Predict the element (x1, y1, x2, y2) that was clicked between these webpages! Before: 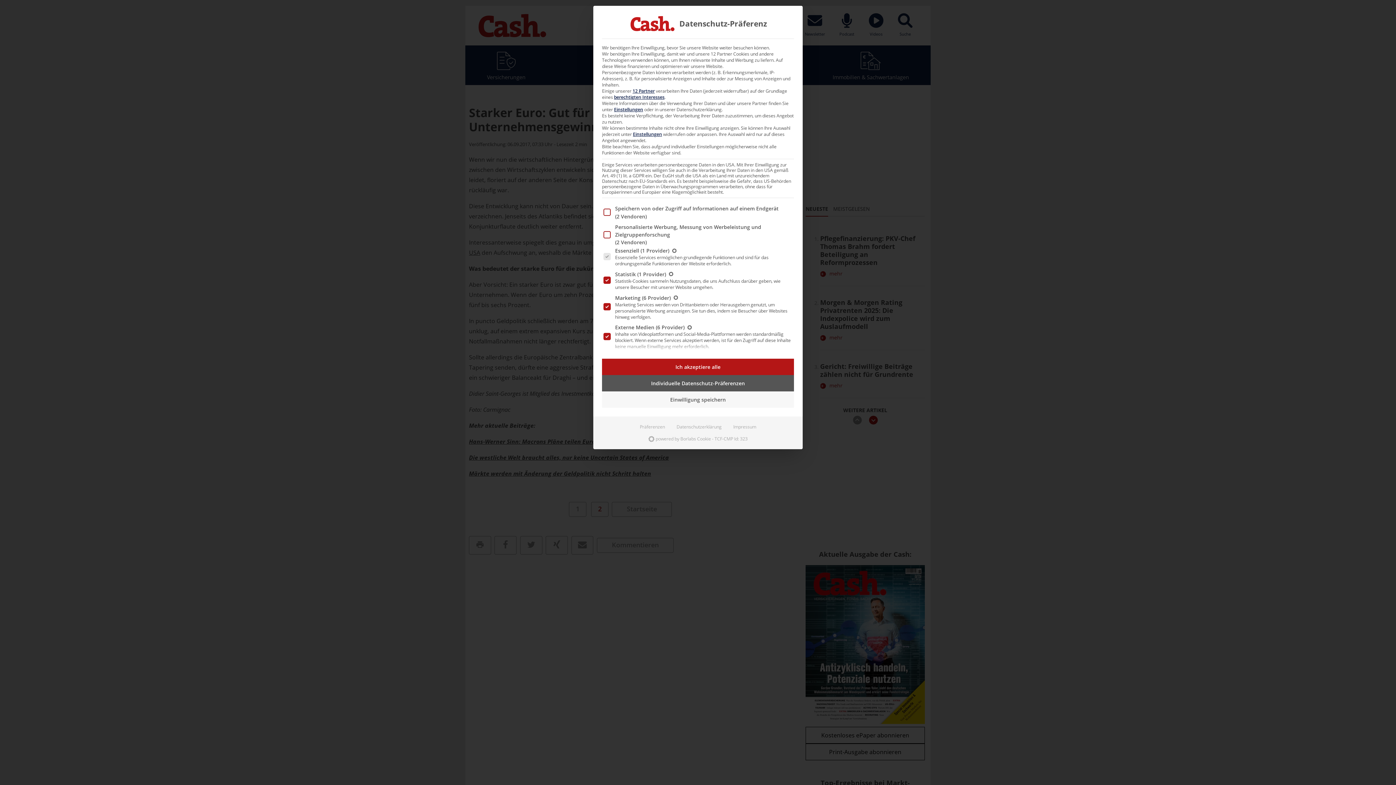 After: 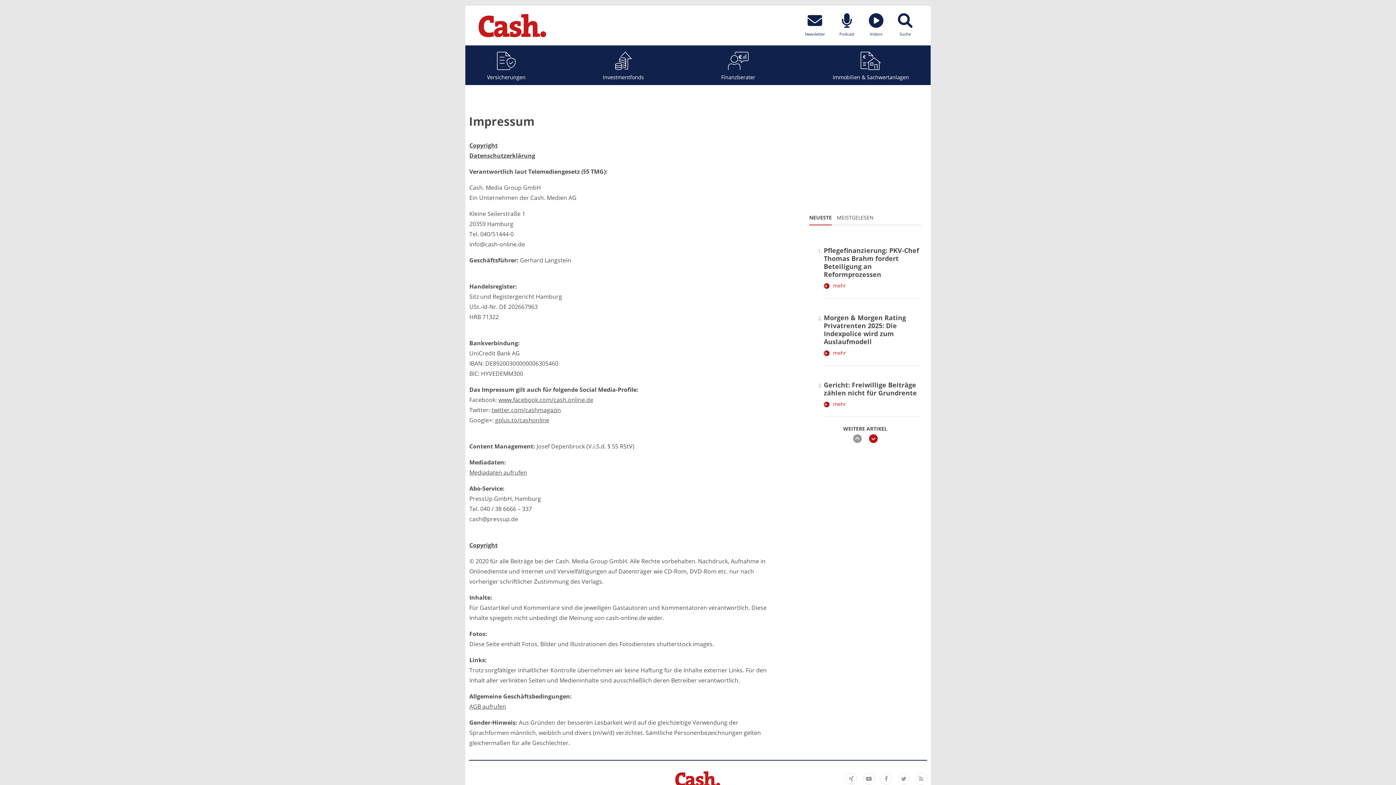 Action: label: Impressum bbox: (727, 421, 762, 433)